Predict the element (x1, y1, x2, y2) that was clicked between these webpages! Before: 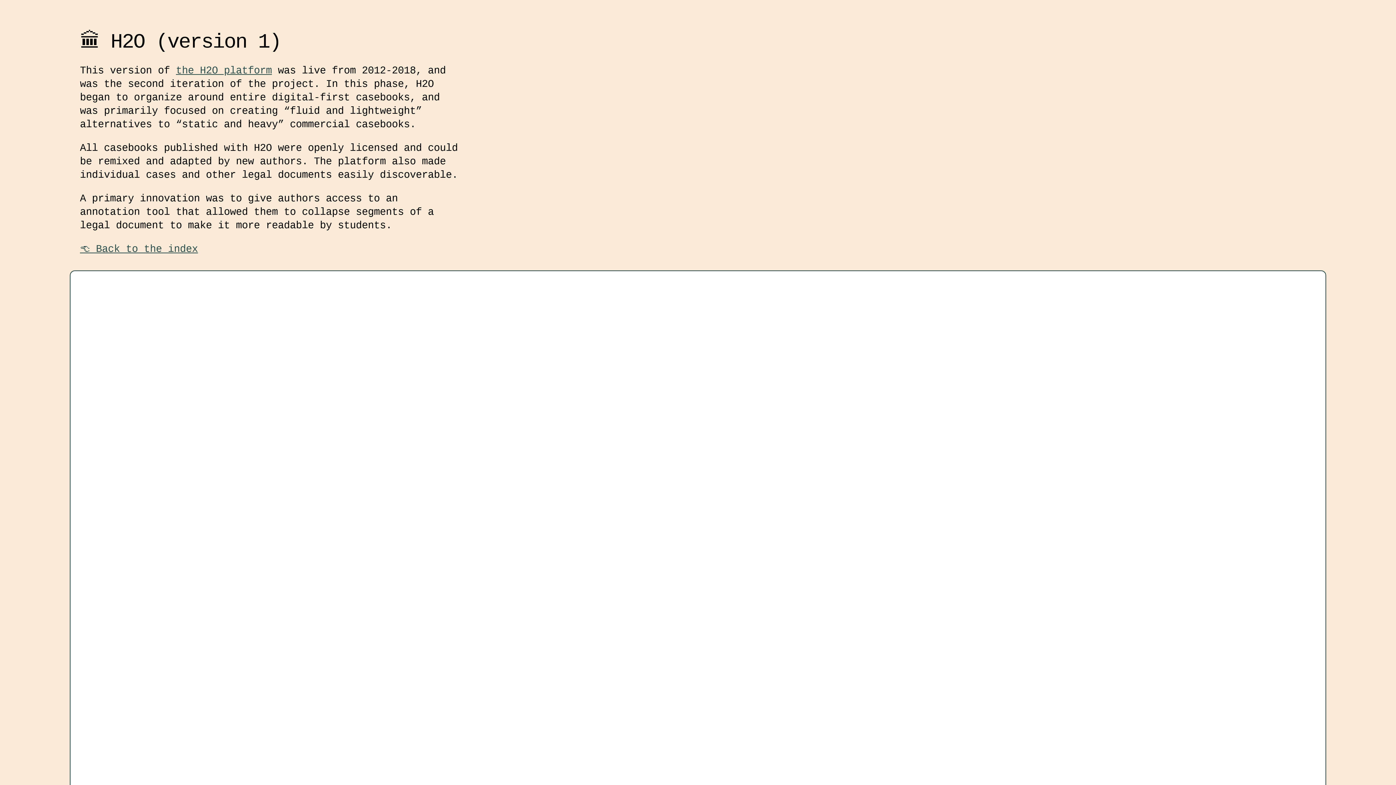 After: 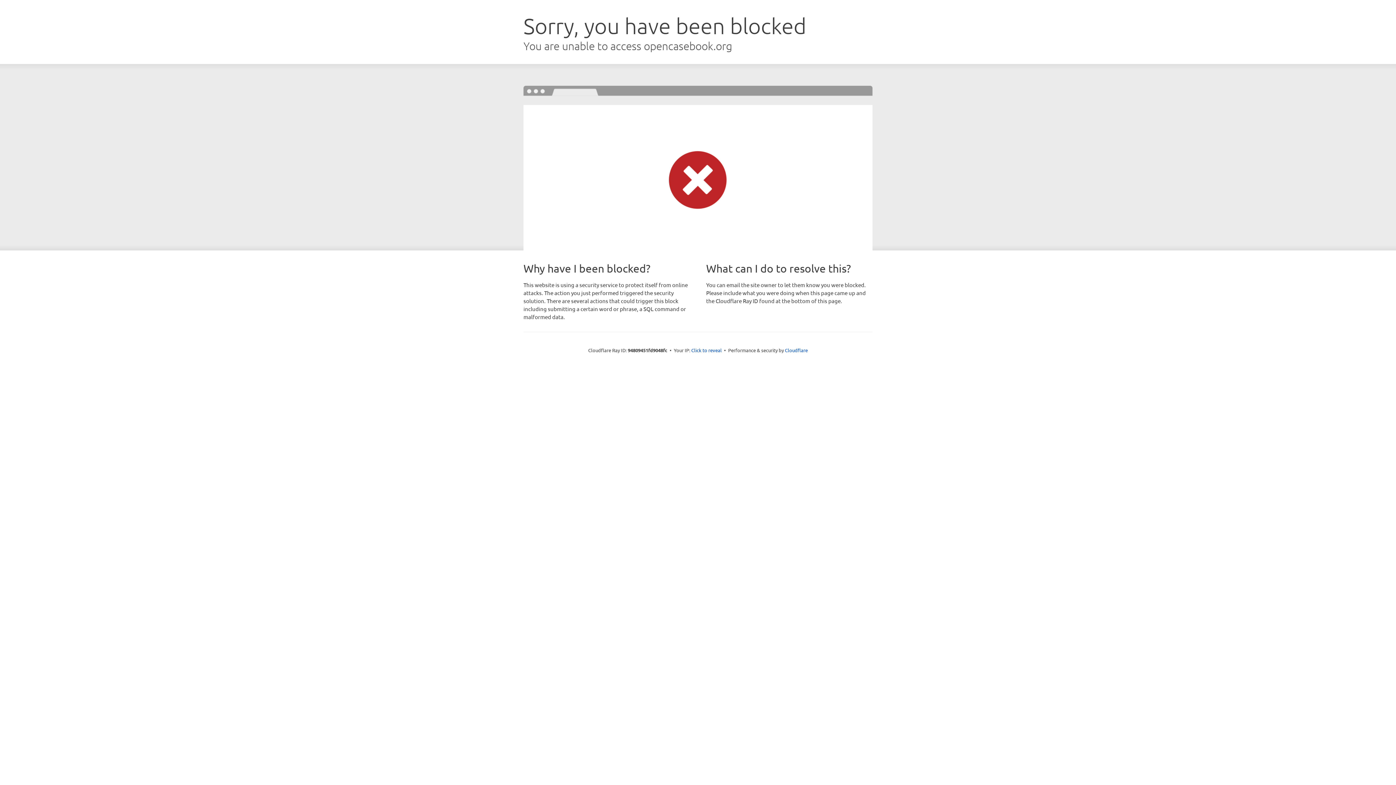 Action: label: the H2O platform bbox: (176, 64, 272, 76)